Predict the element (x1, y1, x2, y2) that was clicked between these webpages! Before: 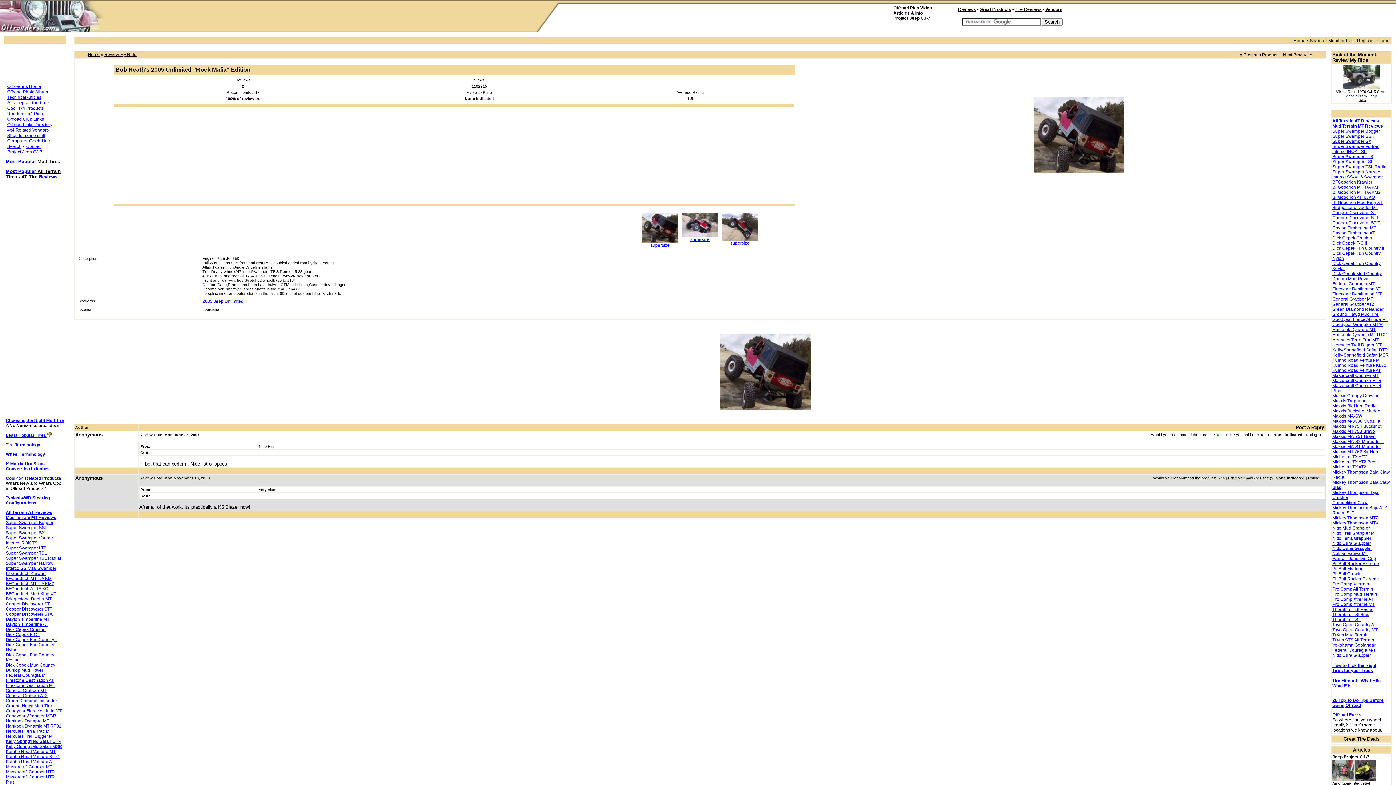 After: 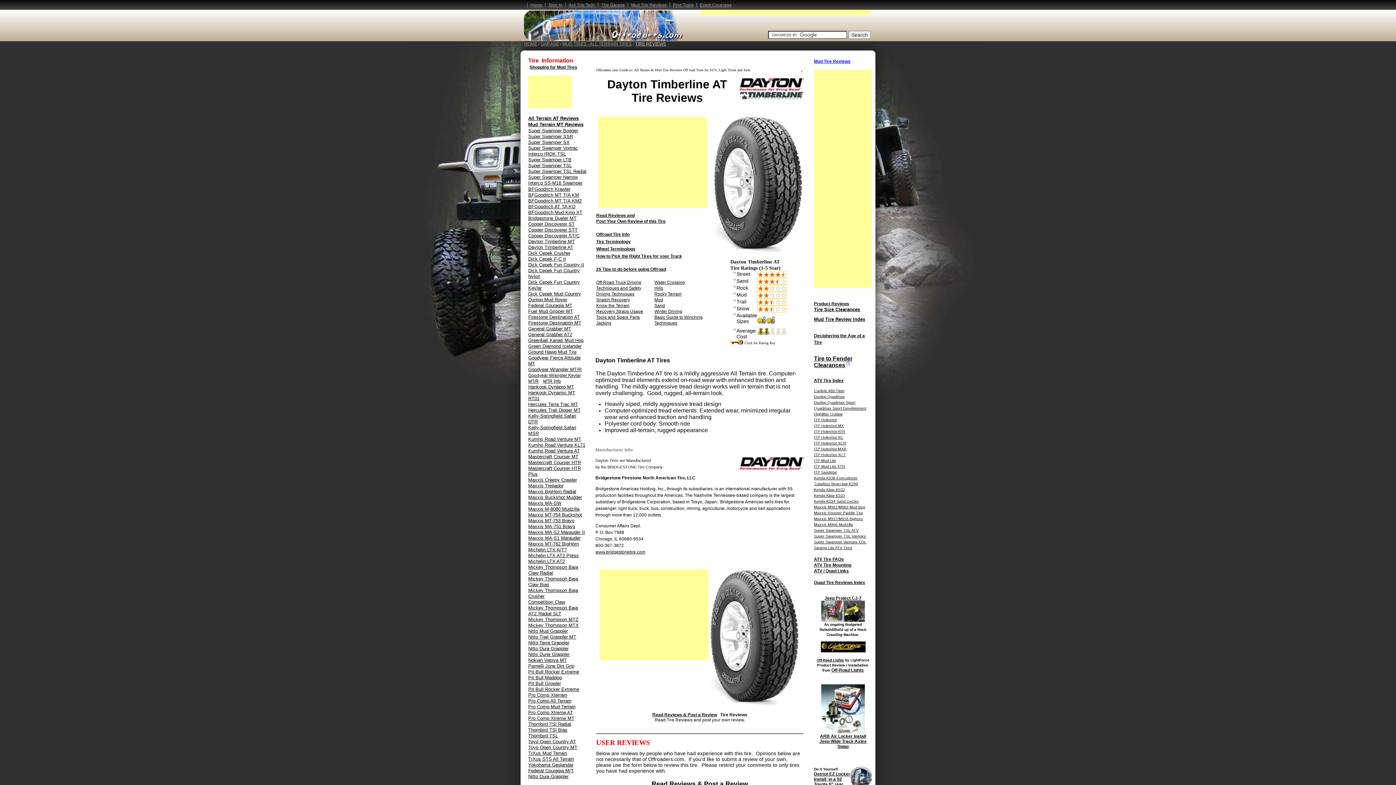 Action: label: Dayton Timberline AT bbox: (1332, 230, 1374, 235)